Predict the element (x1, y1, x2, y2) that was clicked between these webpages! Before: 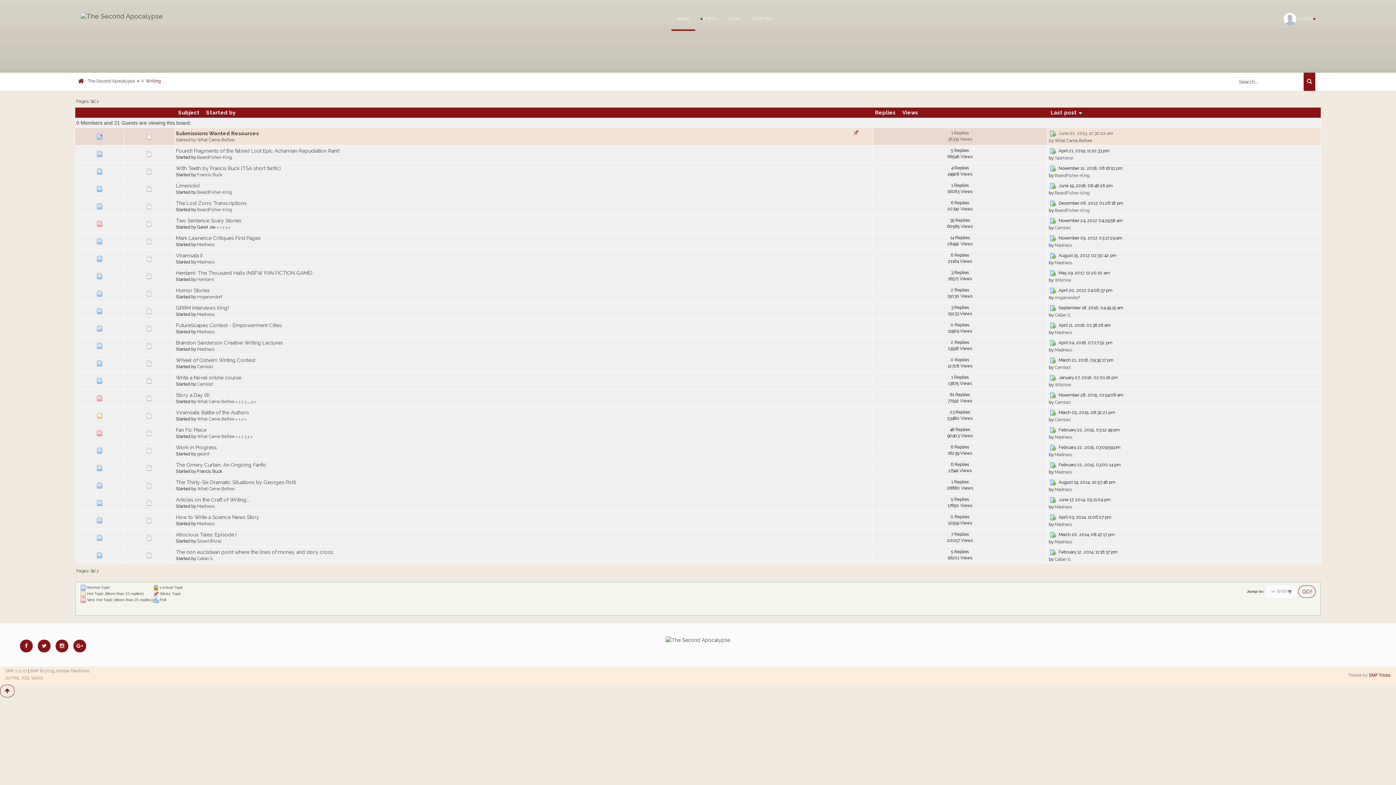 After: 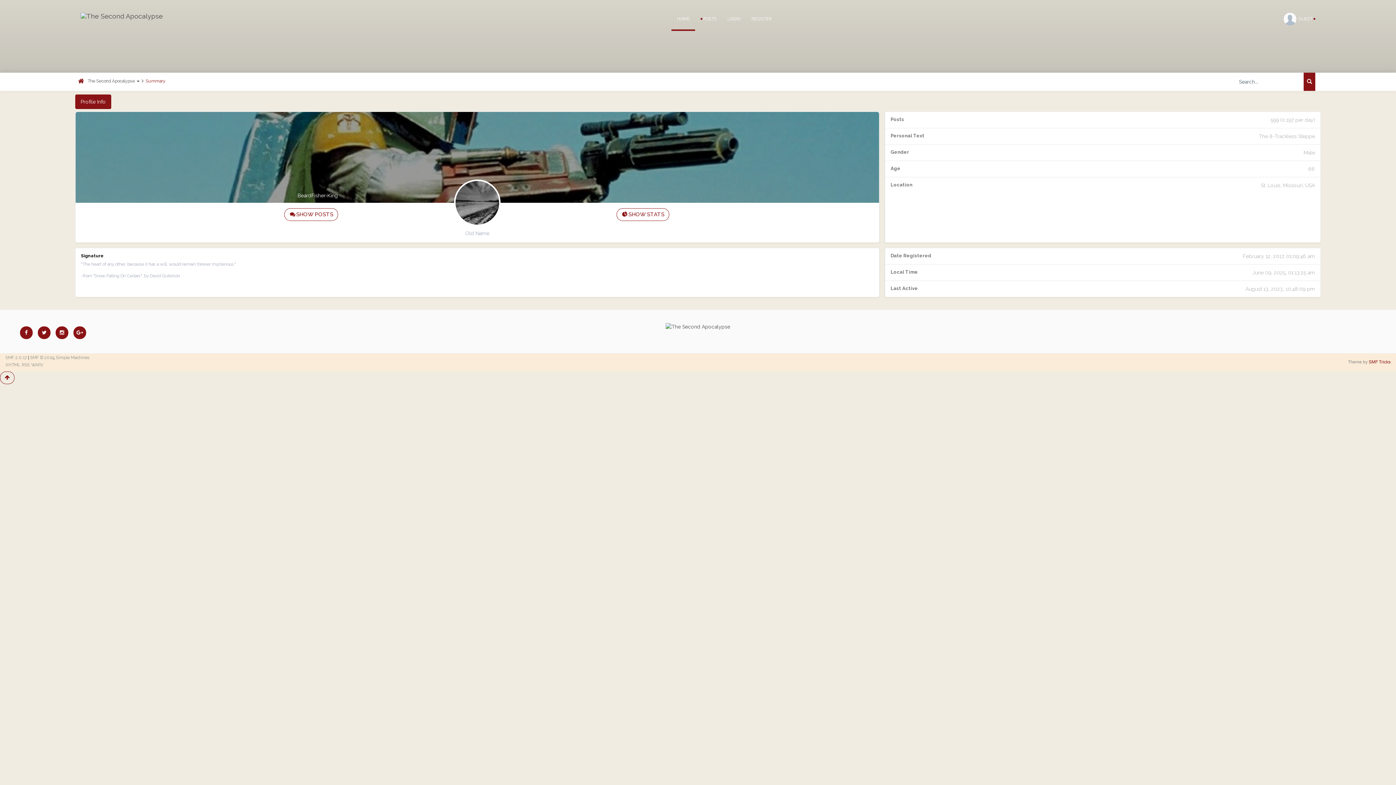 Action: label: BeardFisher-King bbox: (197, 207, 232, 212)